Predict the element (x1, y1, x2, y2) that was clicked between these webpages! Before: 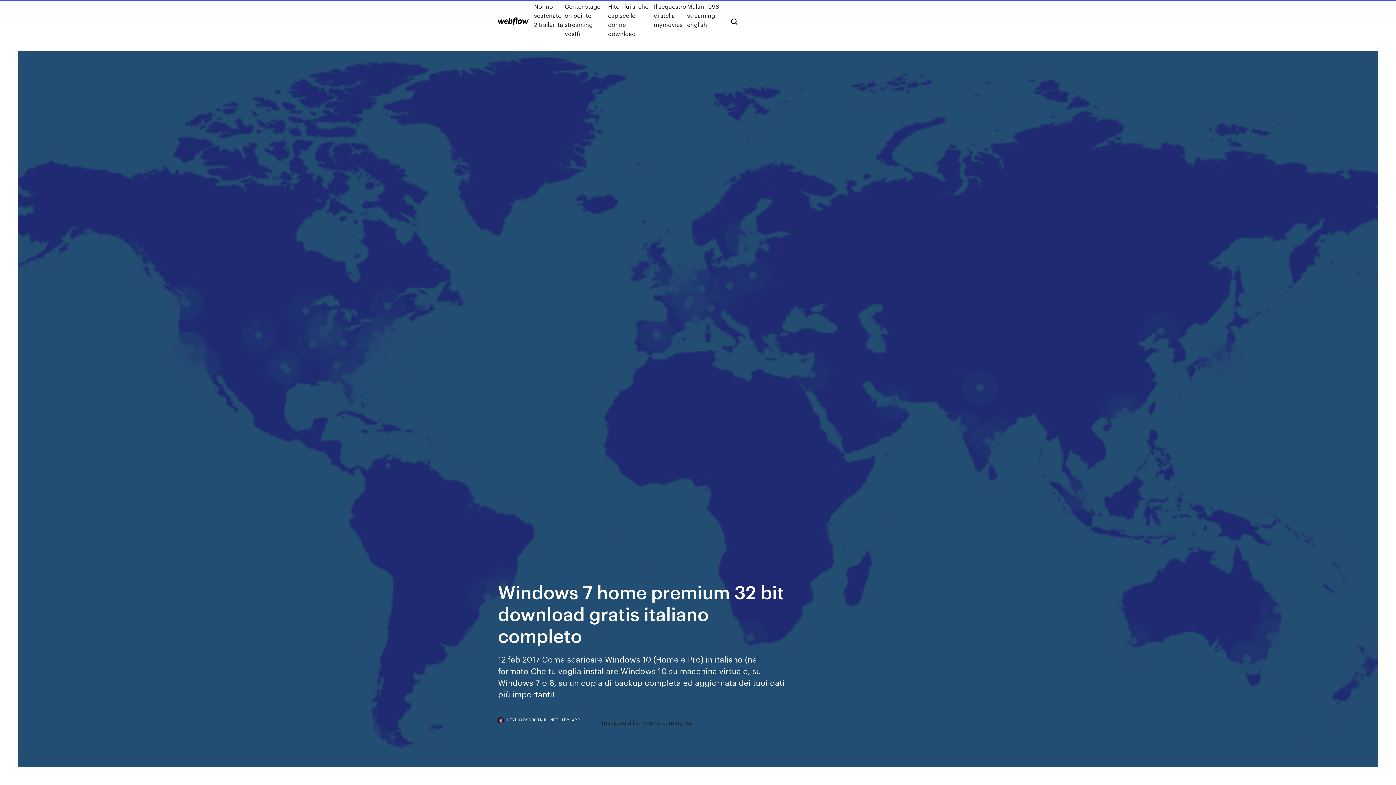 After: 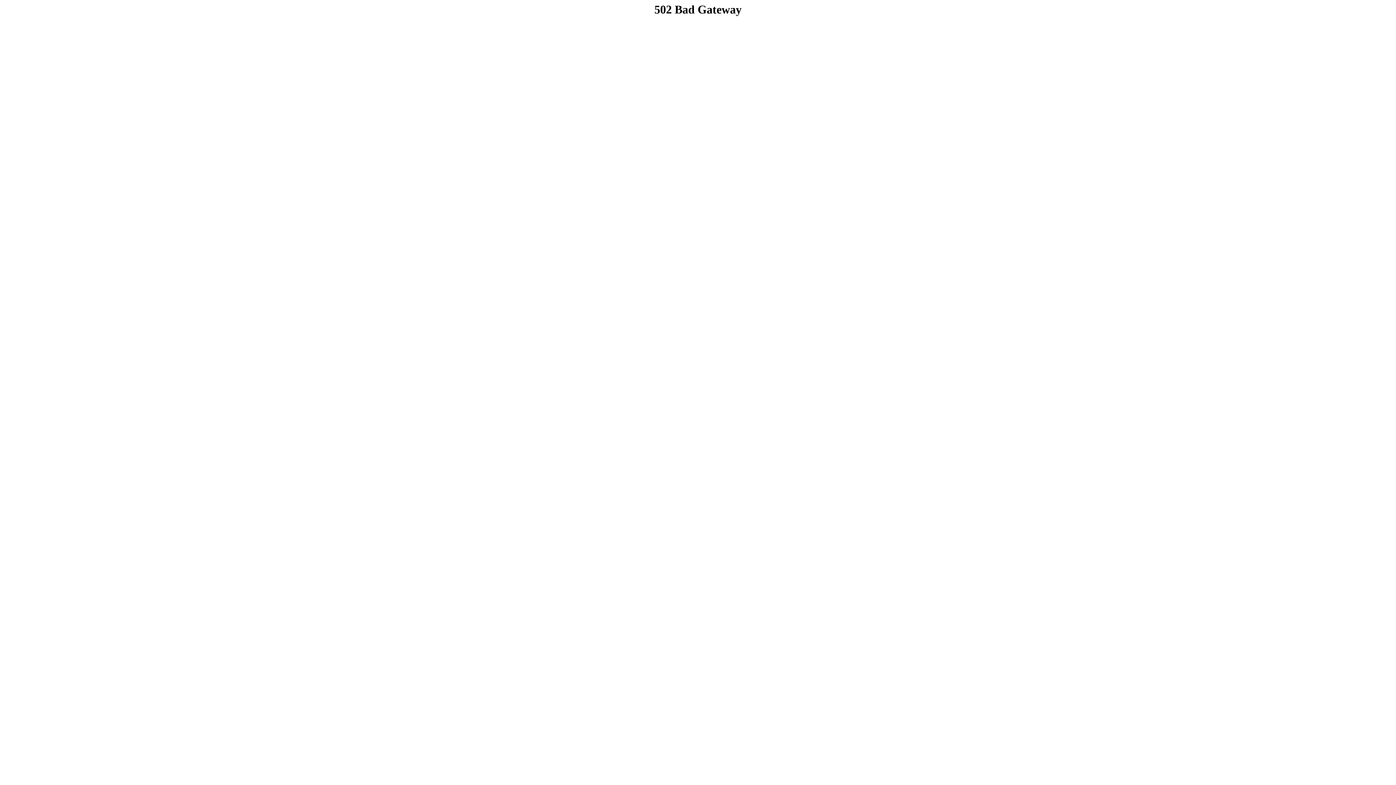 Action: label: Nonno scatenato 2 trailer ita bbox: (534, 1, 564, 38)